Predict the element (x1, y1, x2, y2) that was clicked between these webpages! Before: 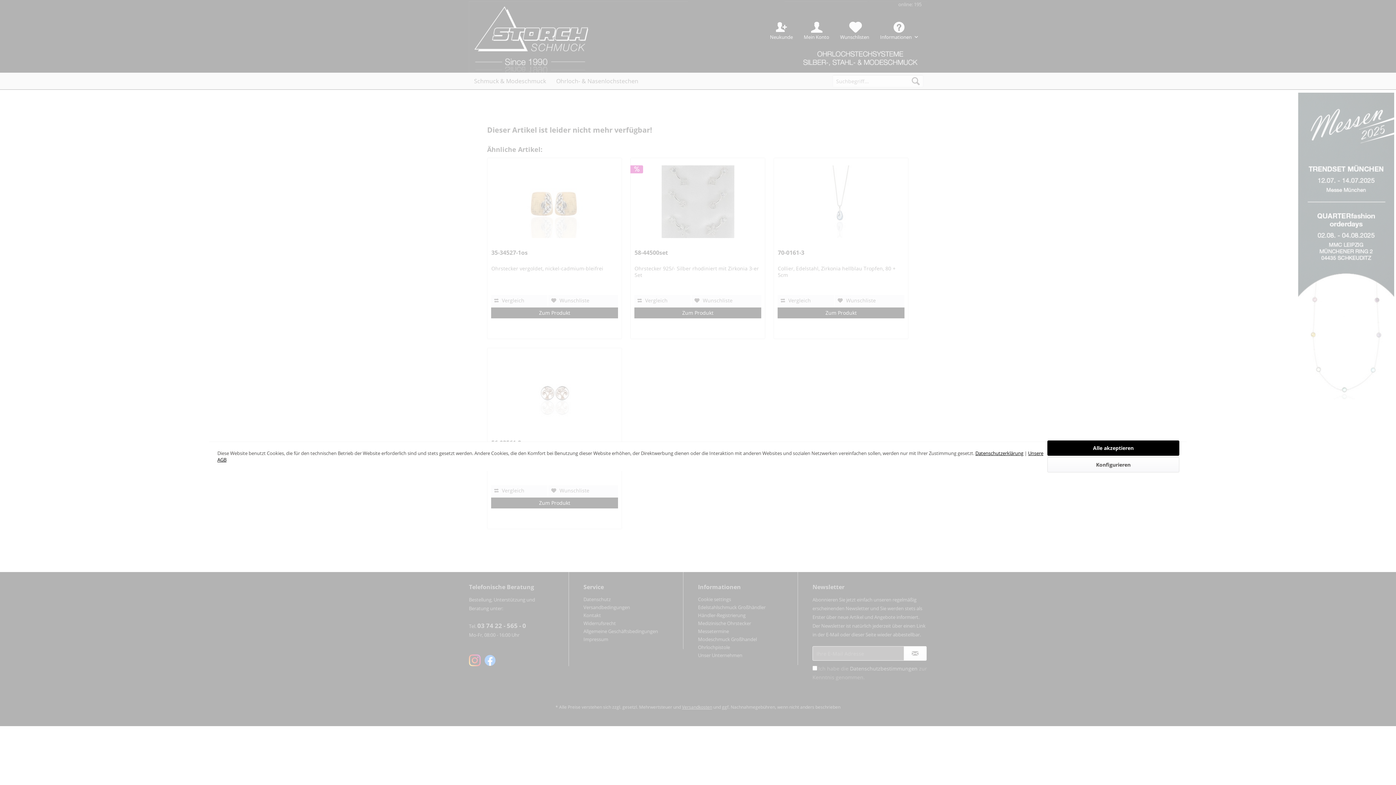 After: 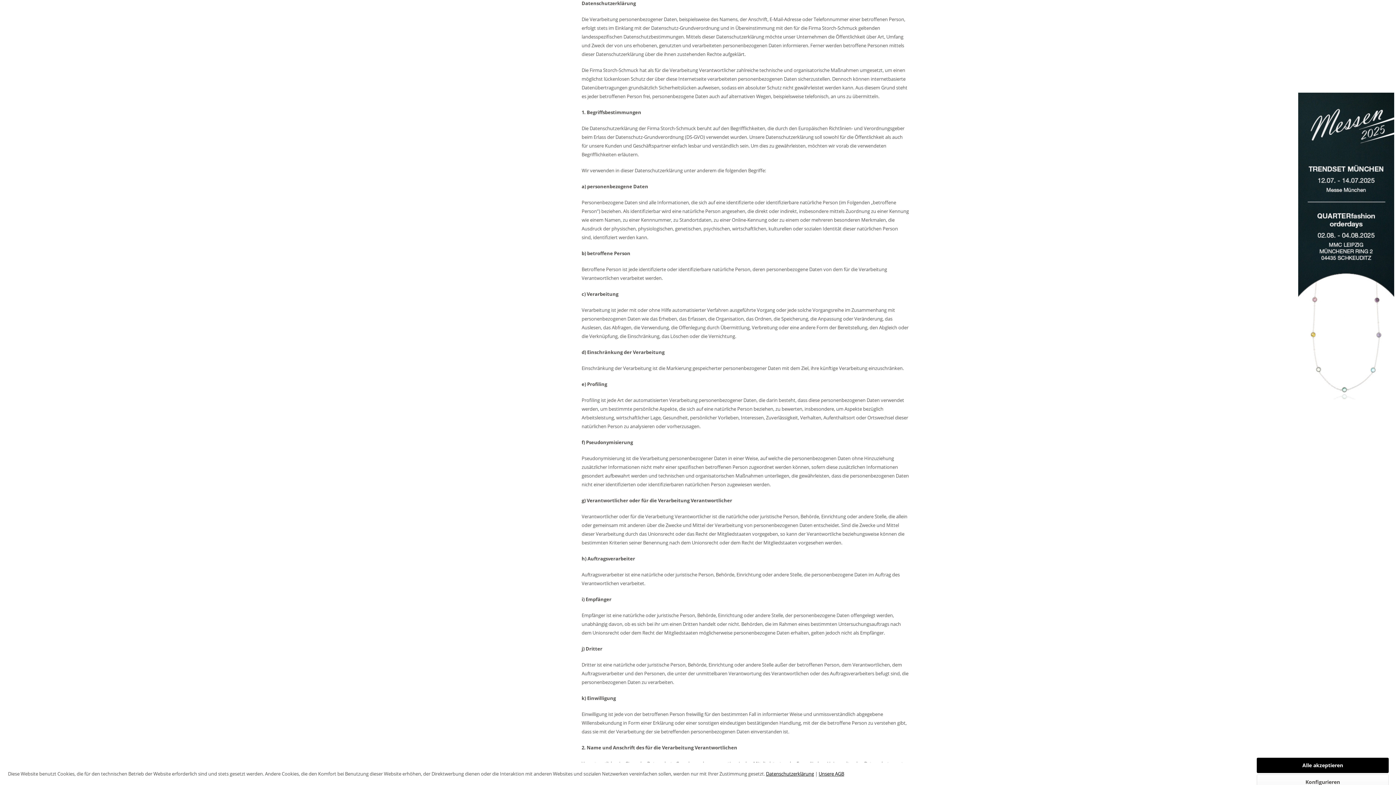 Action: label: Datenschutzerklärung bbox: (975, 450, 1023, 456)